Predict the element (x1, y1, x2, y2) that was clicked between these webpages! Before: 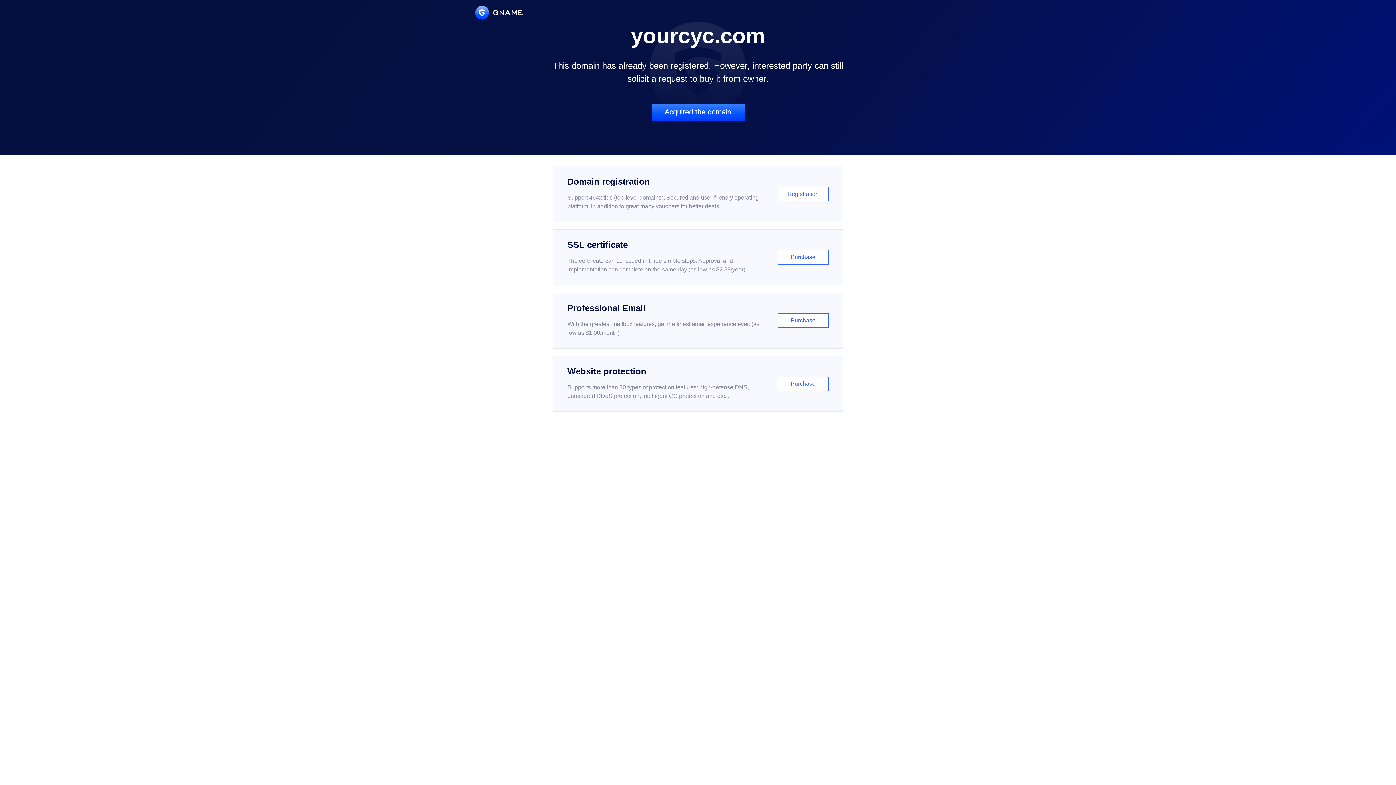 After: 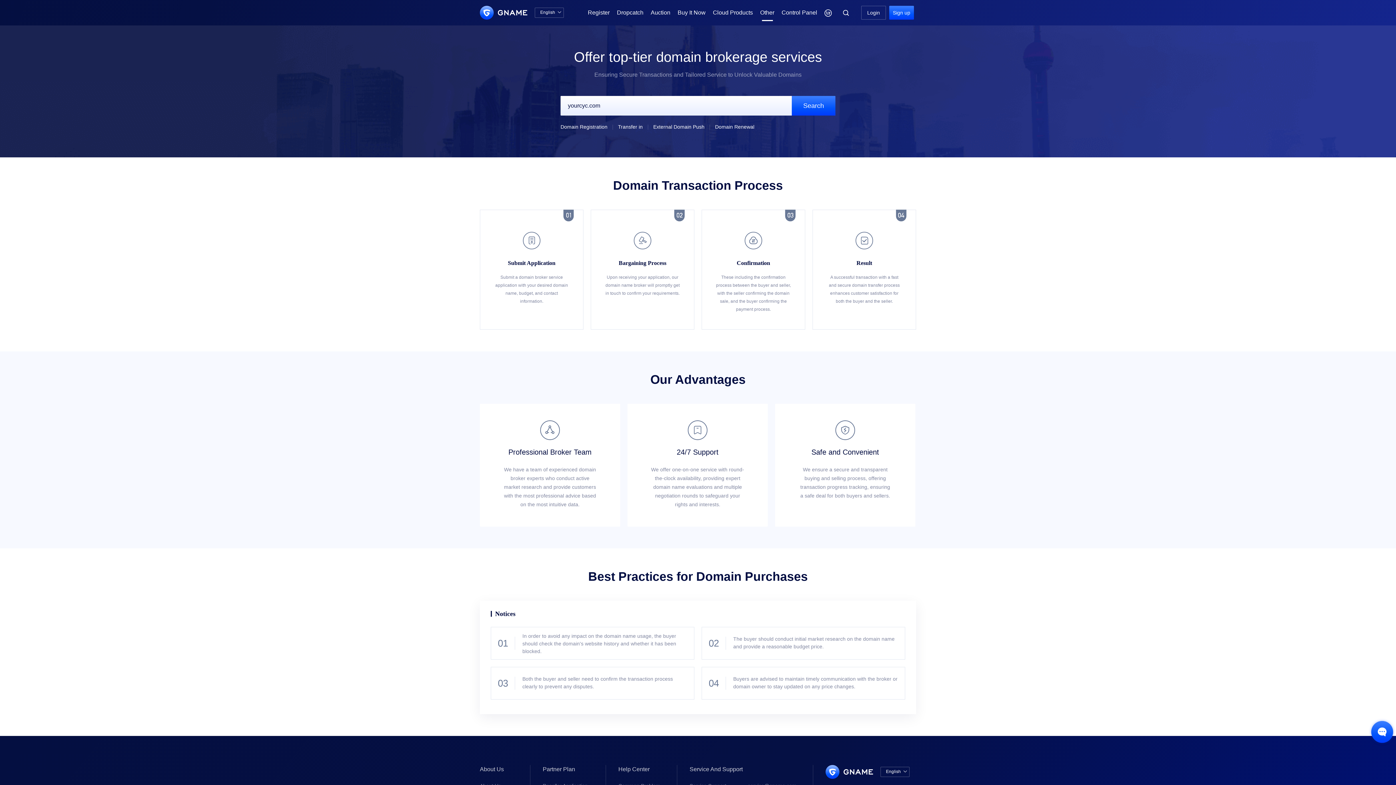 Action: label: Acquired the domain bbox: (651, 103, 744, 121)